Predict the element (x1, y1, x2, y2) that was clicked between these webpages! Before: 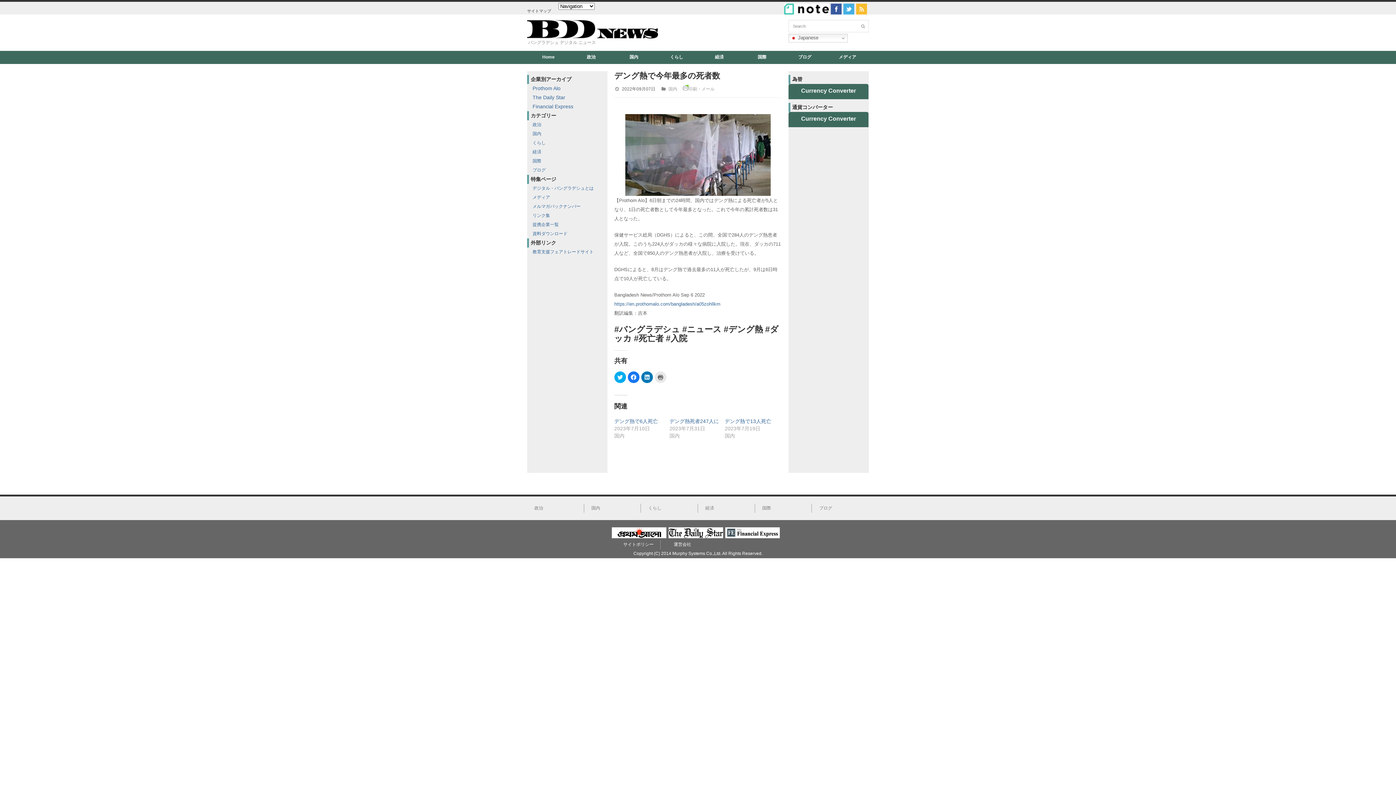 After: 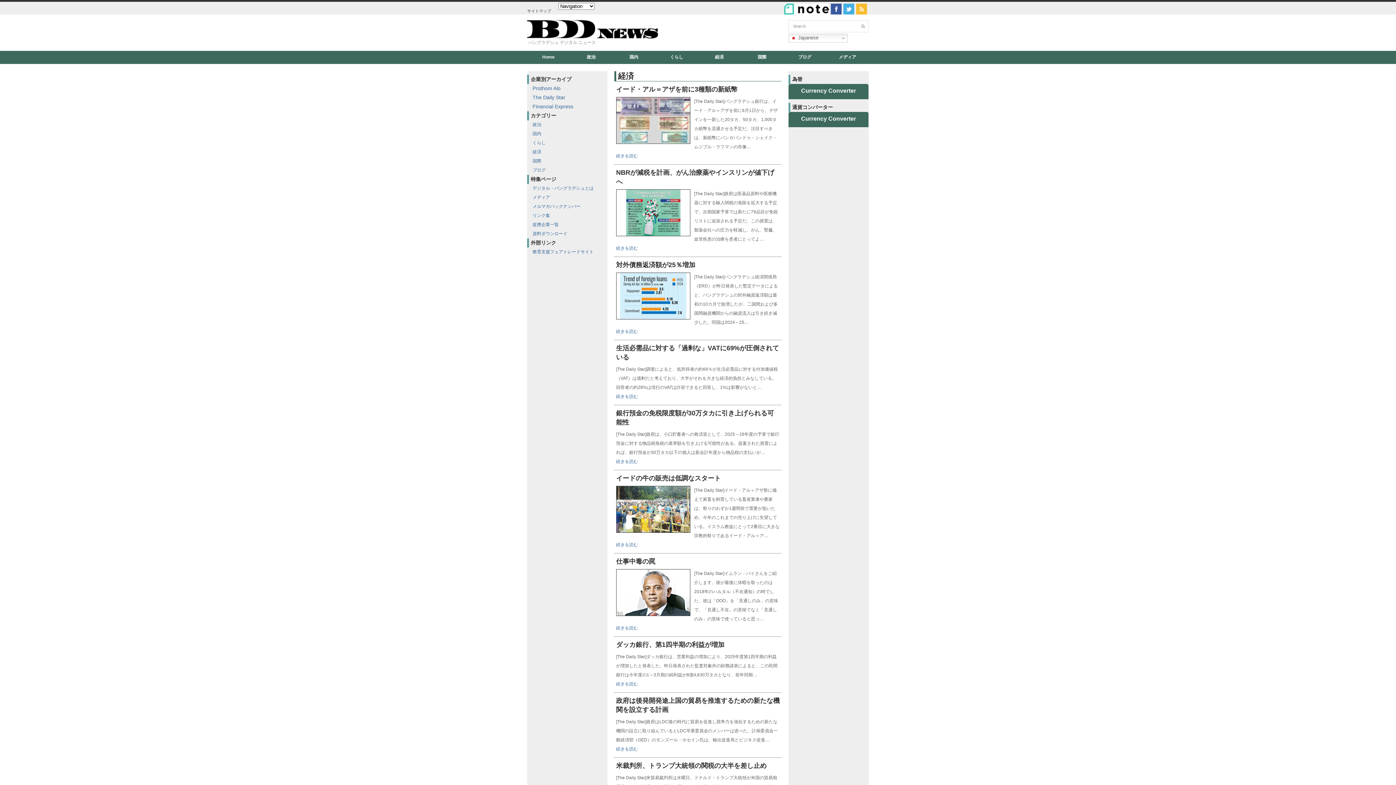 Action: label: 経済 bbox: (698, 50, 740, 63)